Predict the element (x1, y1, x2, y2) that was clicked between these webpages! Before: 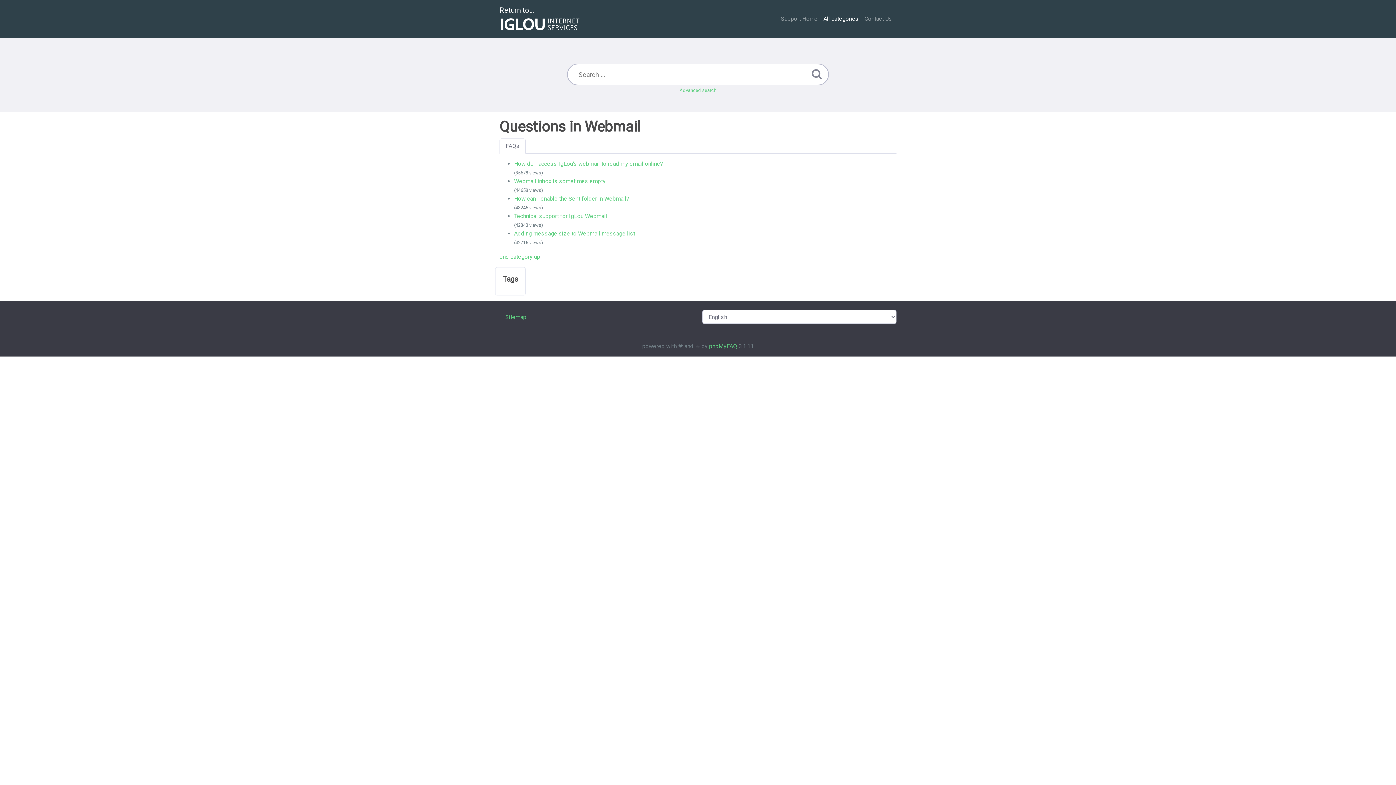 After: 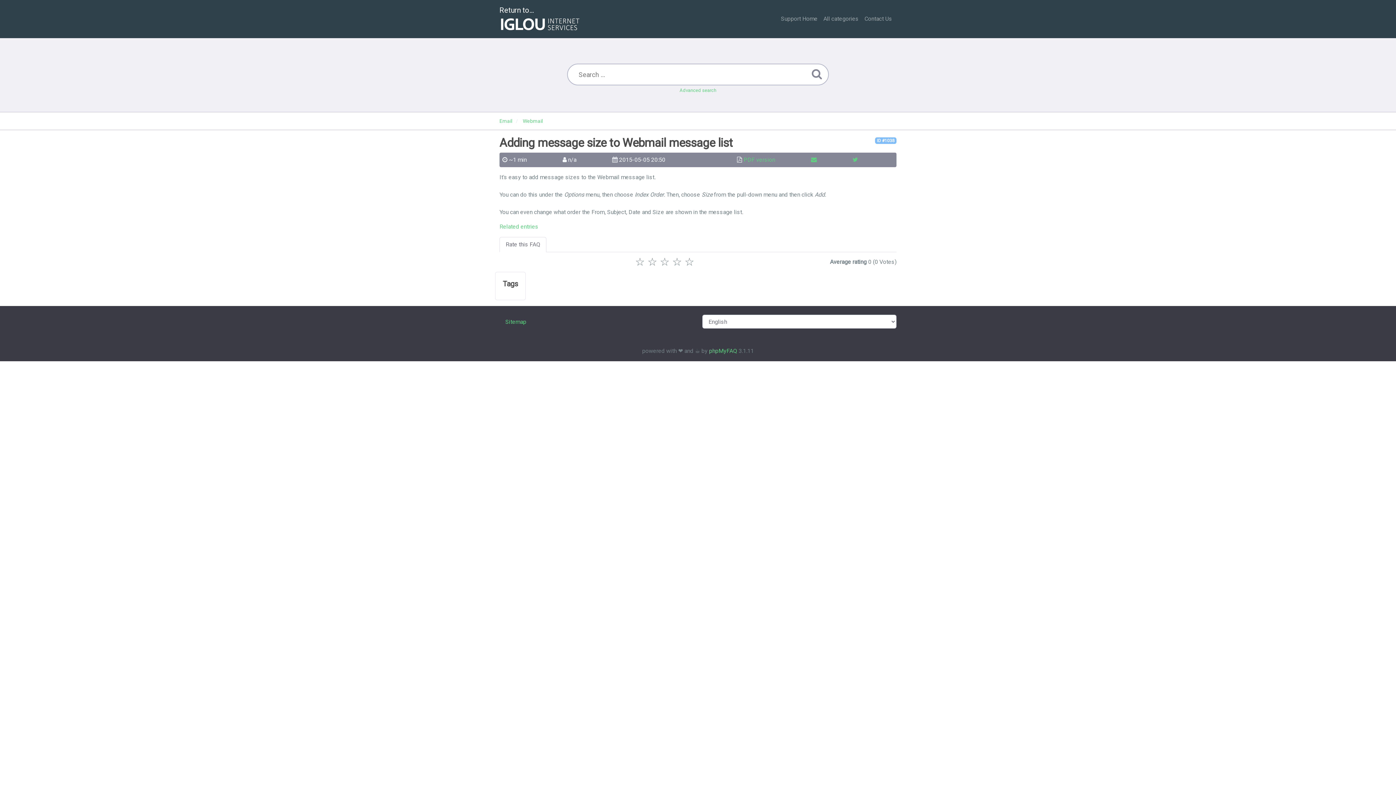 Action: label: Adding message size to Webmail message list bbox: (514, 230, 635, 237)